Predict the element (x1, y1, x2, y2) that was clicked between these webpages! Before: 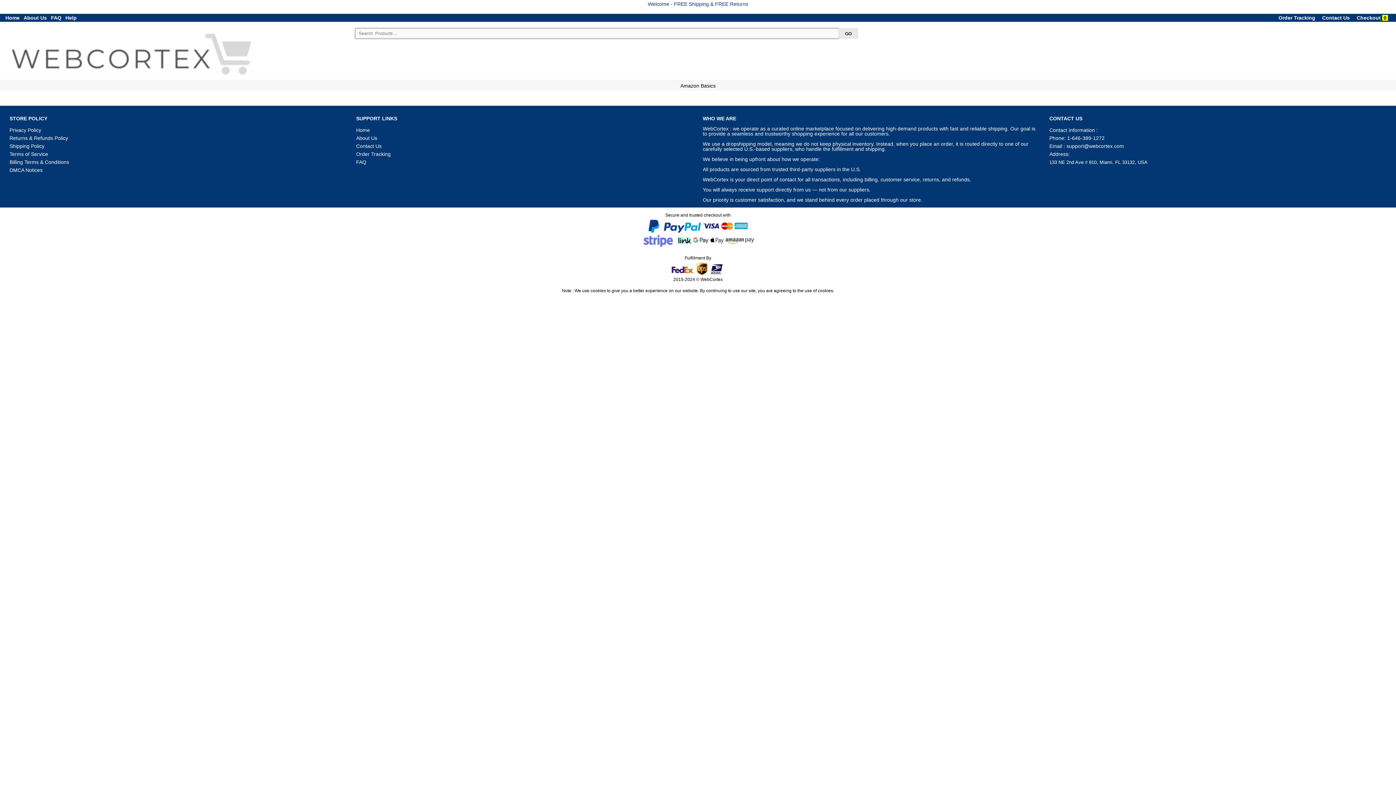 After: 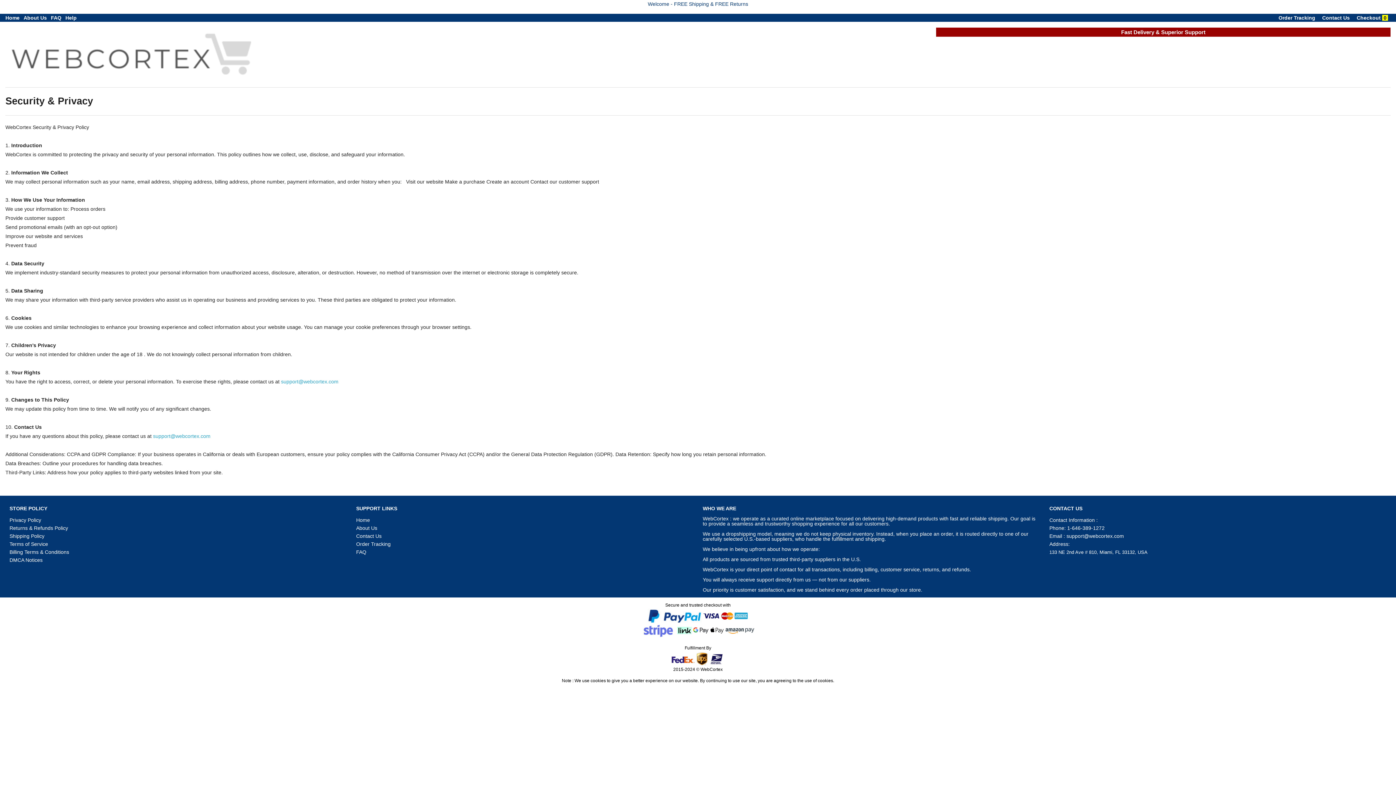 Action: bbox: (9, 127, 41, 133) label: Privacy Policy